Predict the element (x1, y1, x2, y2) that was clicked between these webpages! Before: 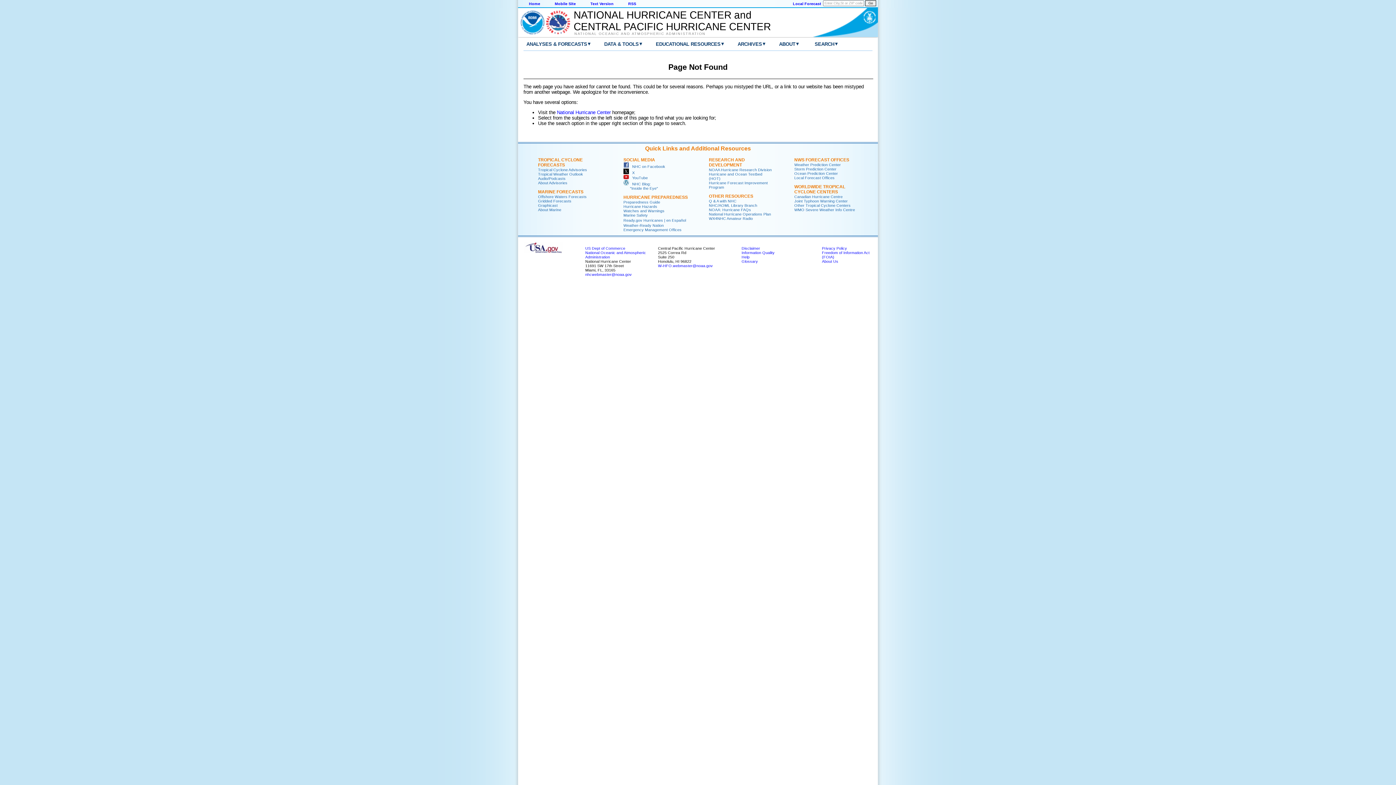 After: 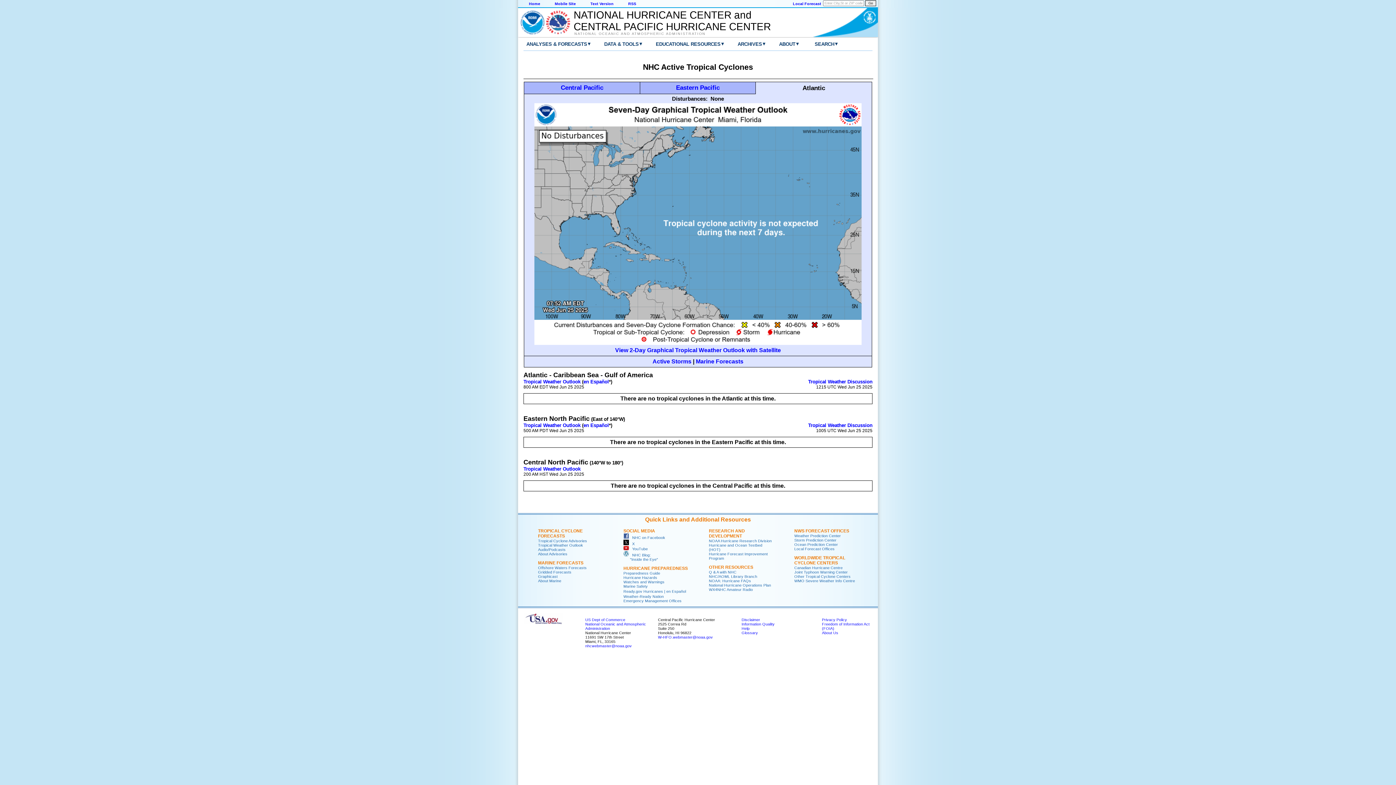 Action: bbox: (523, 39, 587, 48) label: ANALYSES & FORECASTS